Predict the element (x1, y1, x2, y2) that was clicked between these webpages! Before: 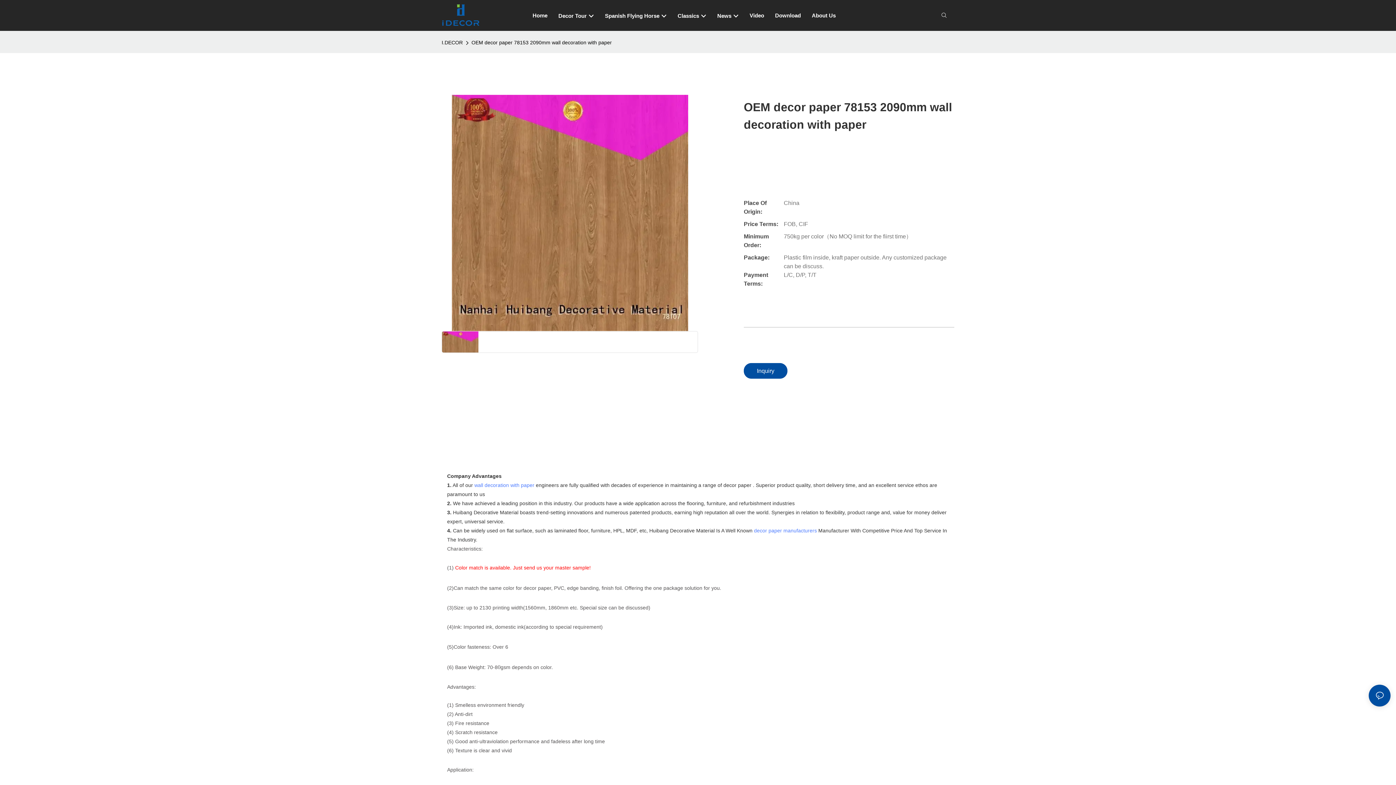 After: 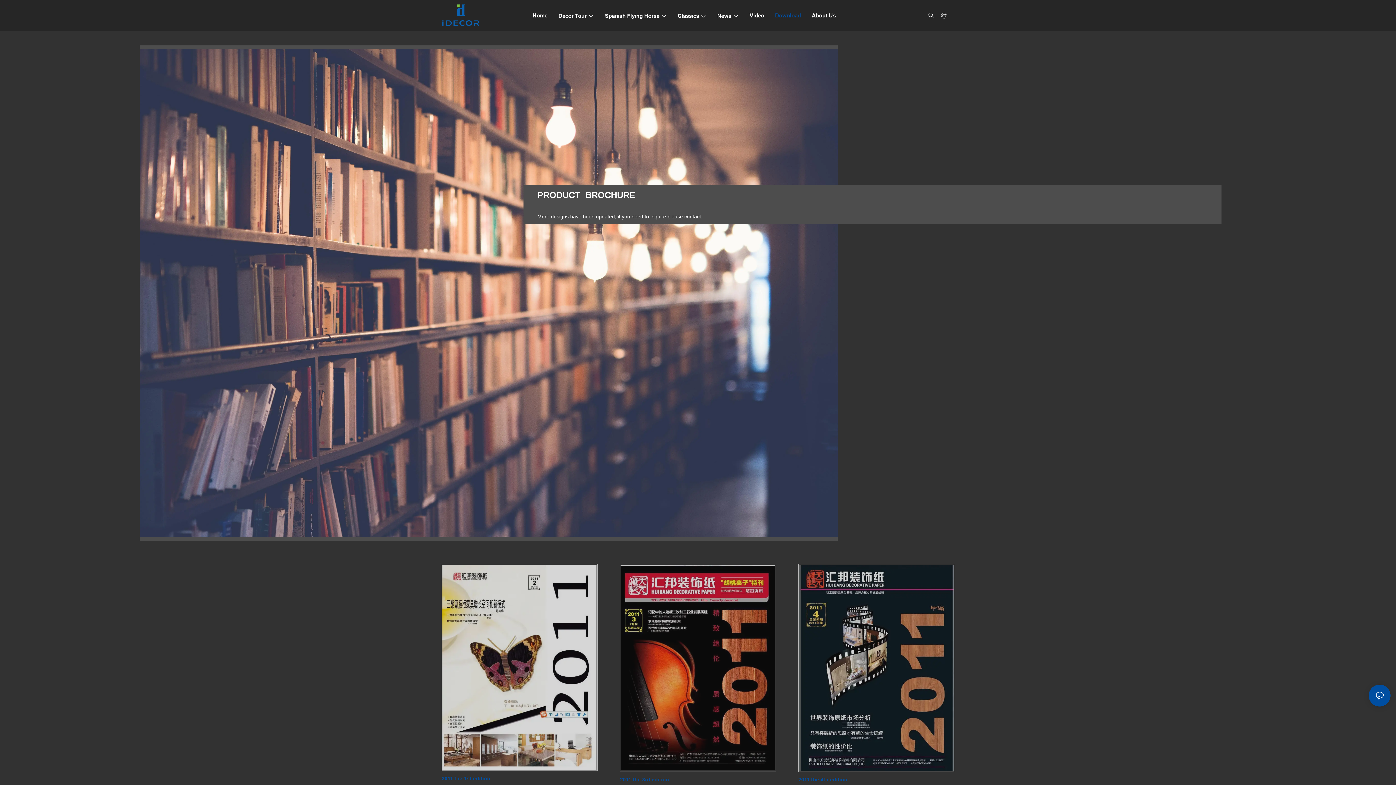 Action: bbox: (775, 11, 801, 19) label: Download